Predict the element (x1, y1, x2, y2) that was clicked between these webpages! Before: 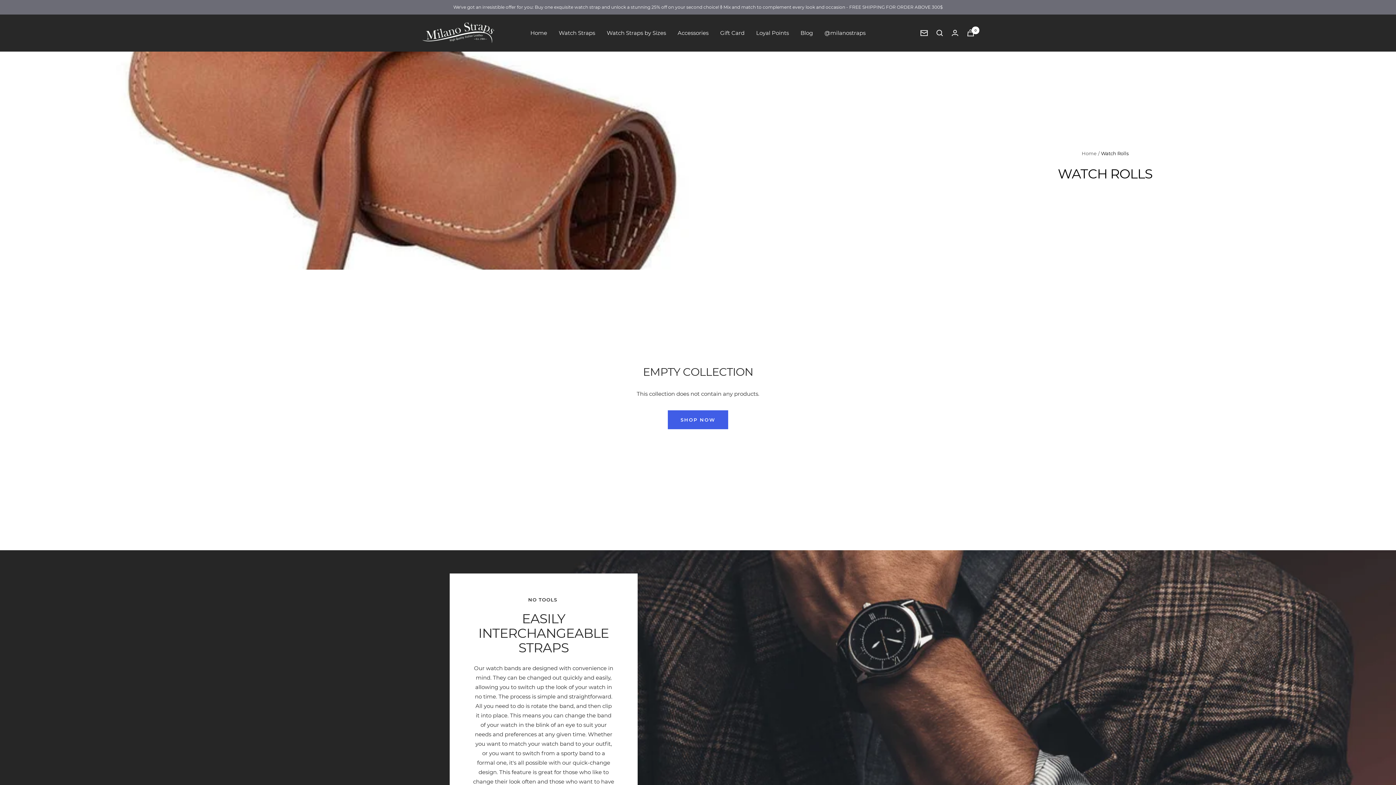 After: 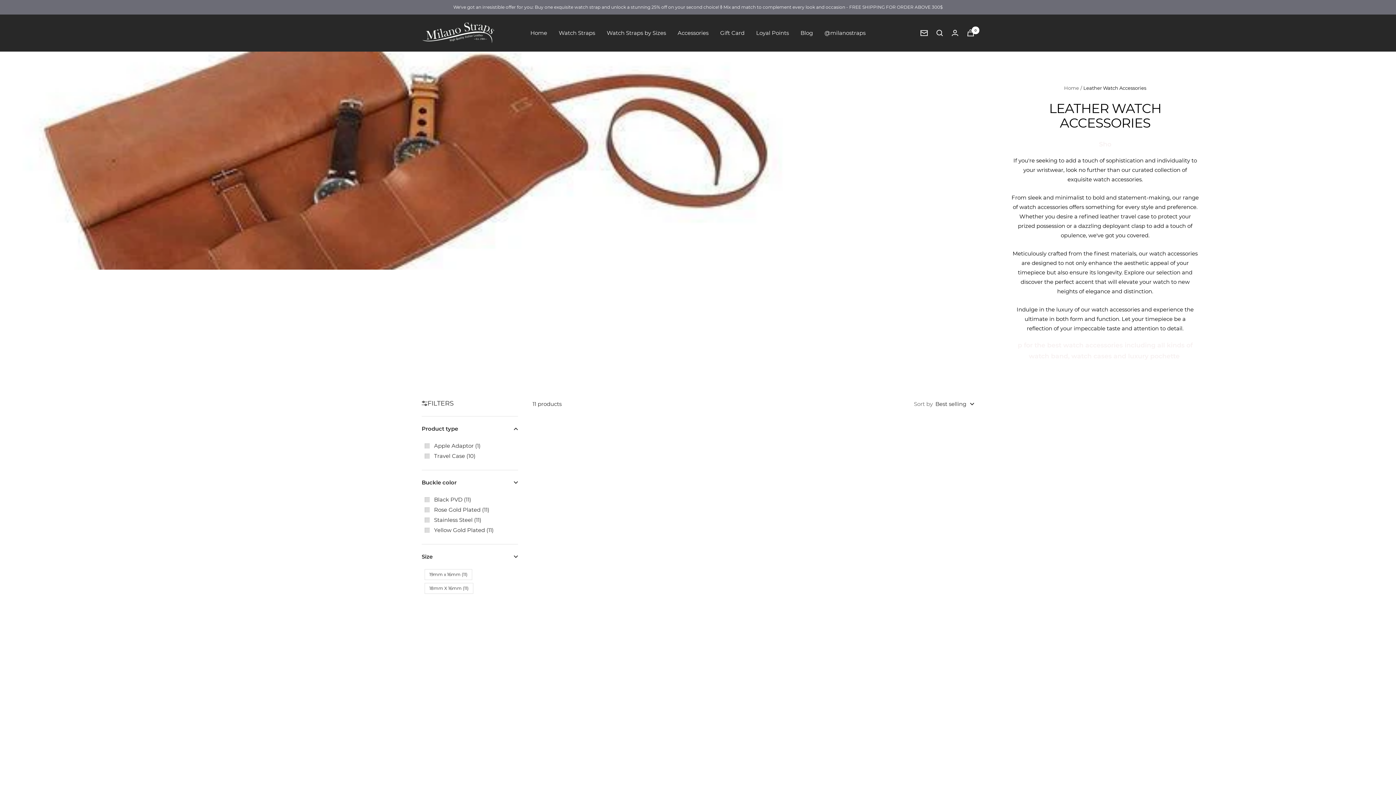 Action: label: Accessories bbox: (677, 28, 708, 37)